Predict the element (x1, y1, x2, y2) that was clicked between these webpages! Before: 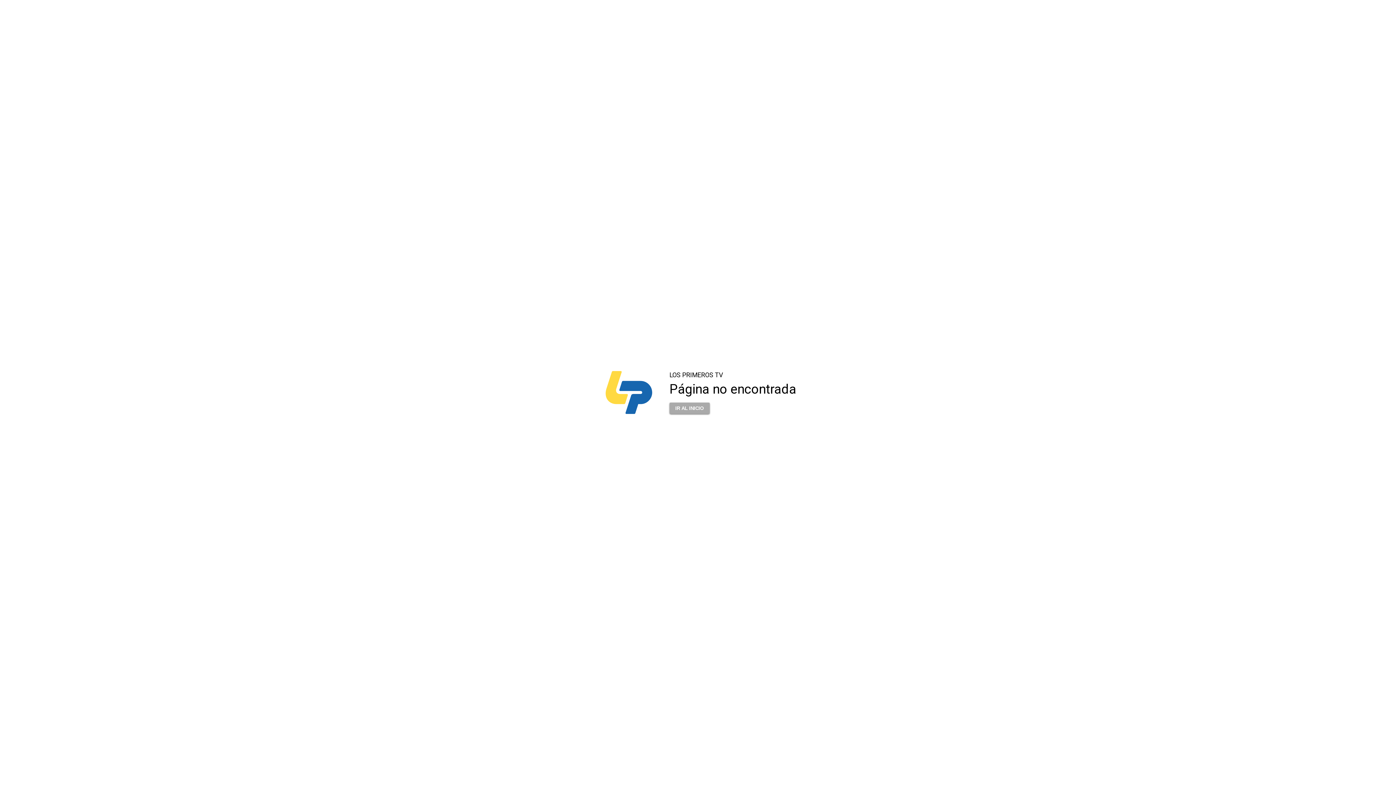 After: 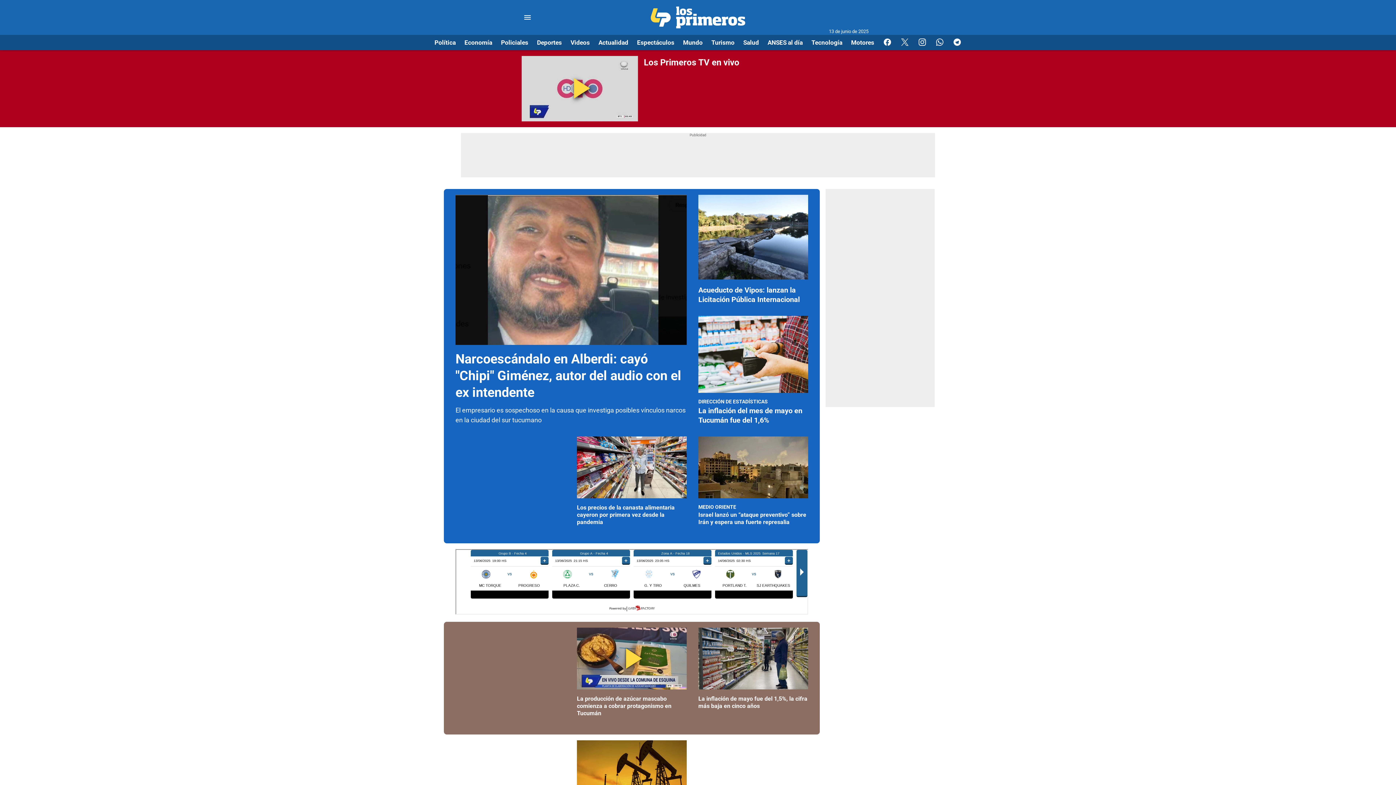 Action: bbox: (669, 398, 709, 413) label: IR AL INICIO